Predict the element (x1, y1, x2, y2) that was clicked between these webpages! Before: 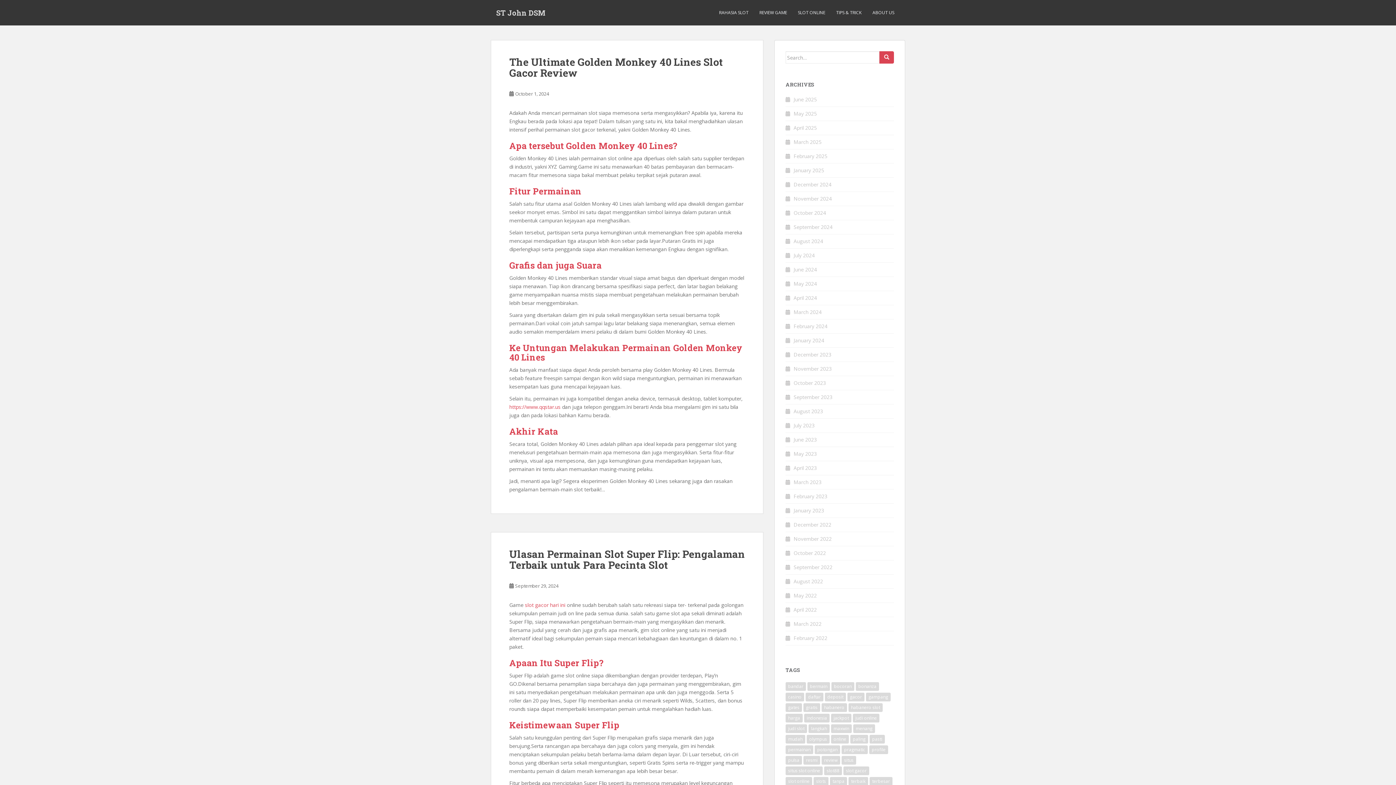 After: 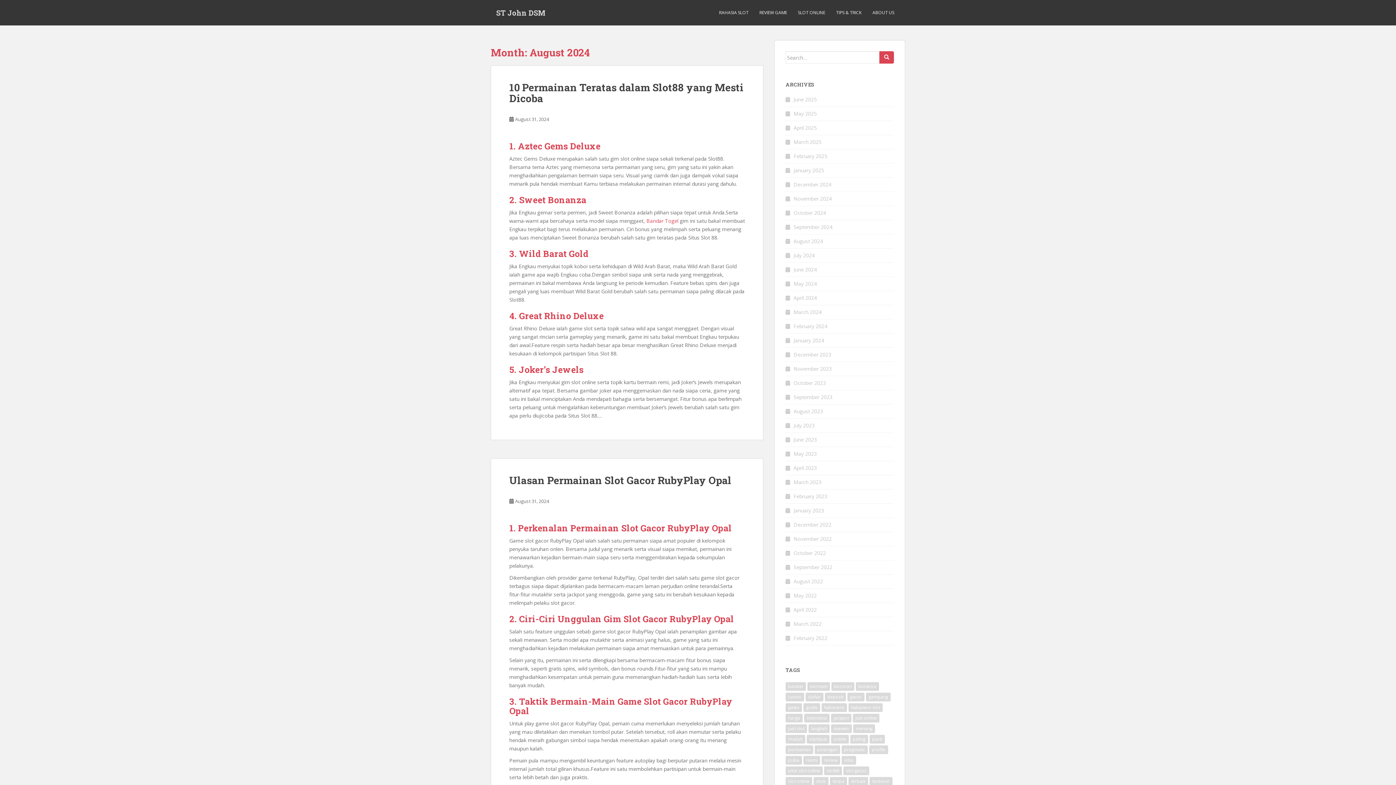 Action: bbox: (793, 237, 823, 244) label: August 2024